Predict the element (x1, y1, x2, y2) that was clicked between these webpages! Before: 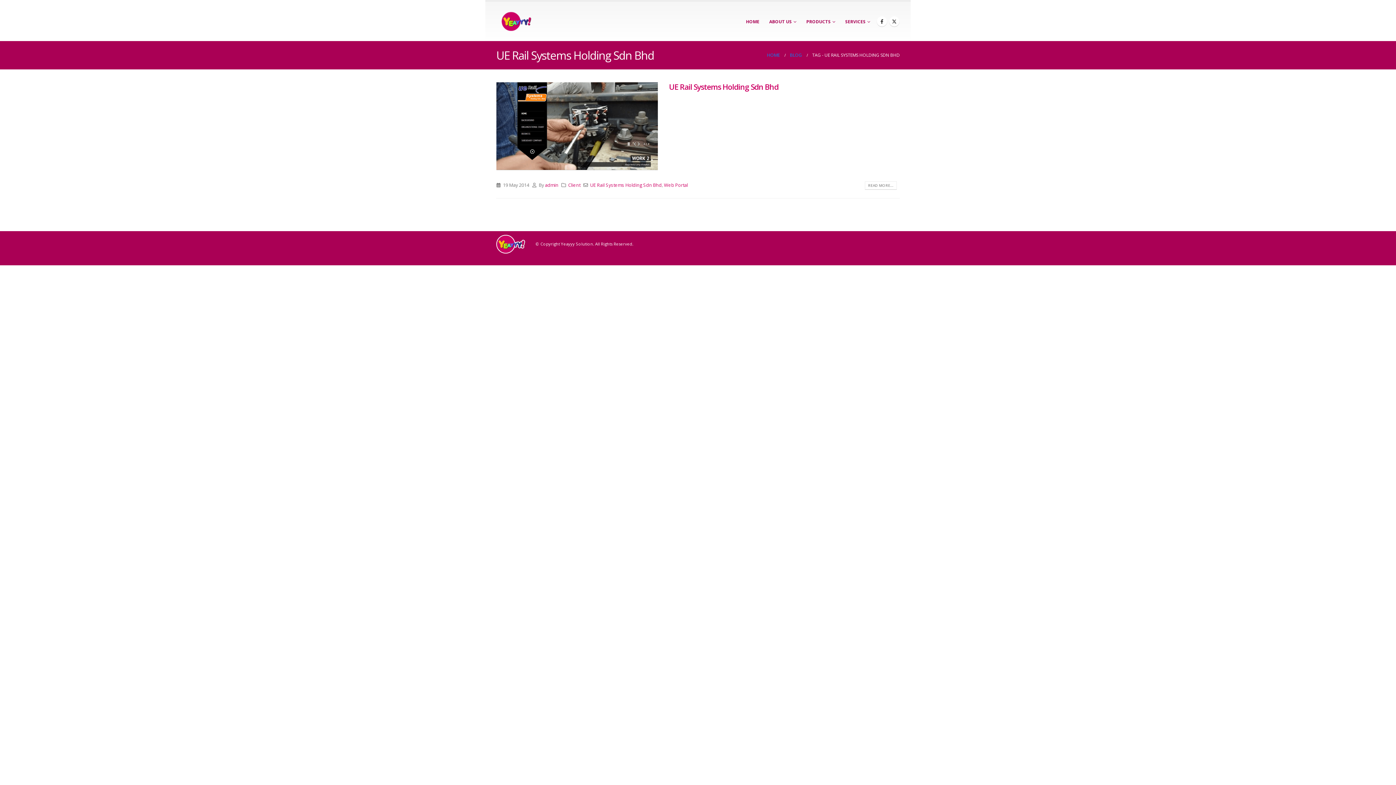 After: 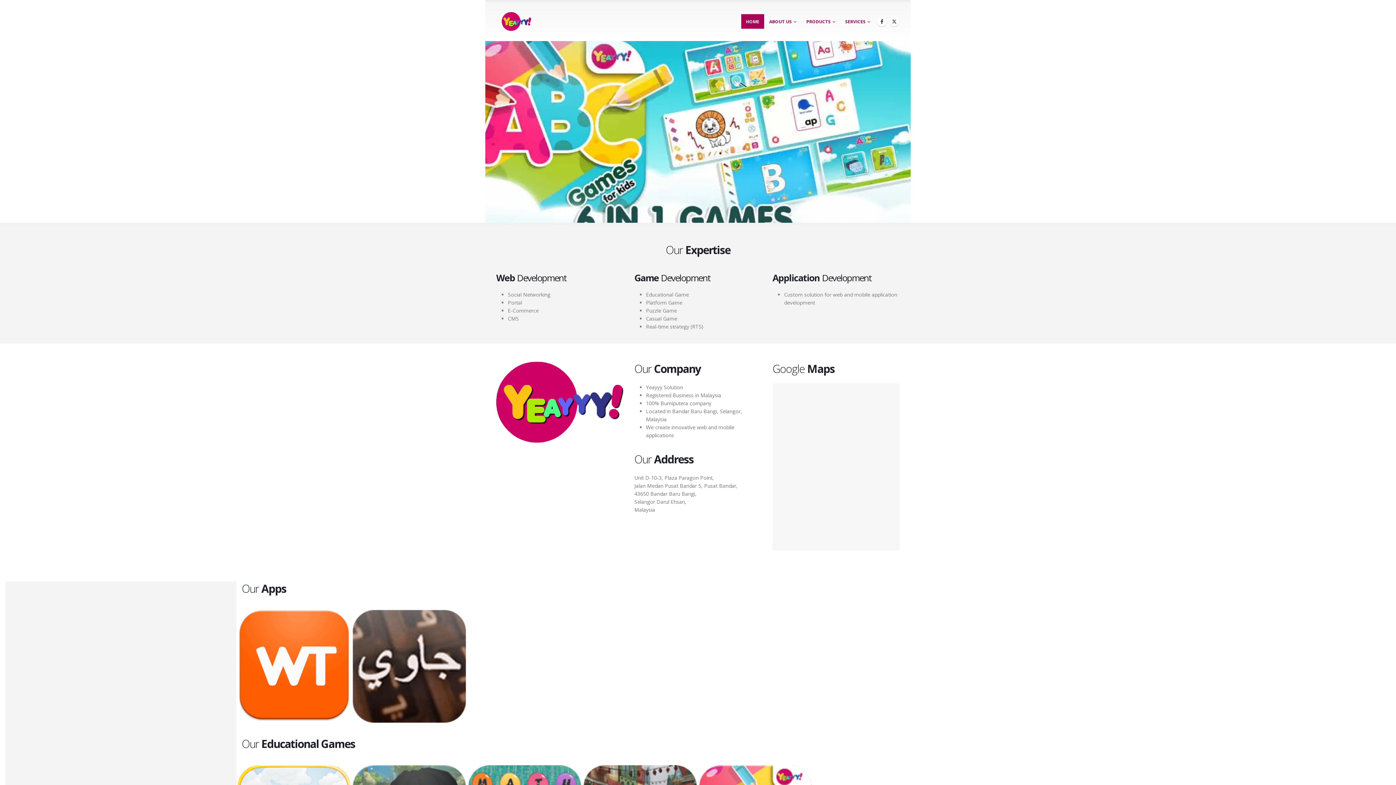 Action: bbox: (496, 11, 536, 31) label: Site Logo